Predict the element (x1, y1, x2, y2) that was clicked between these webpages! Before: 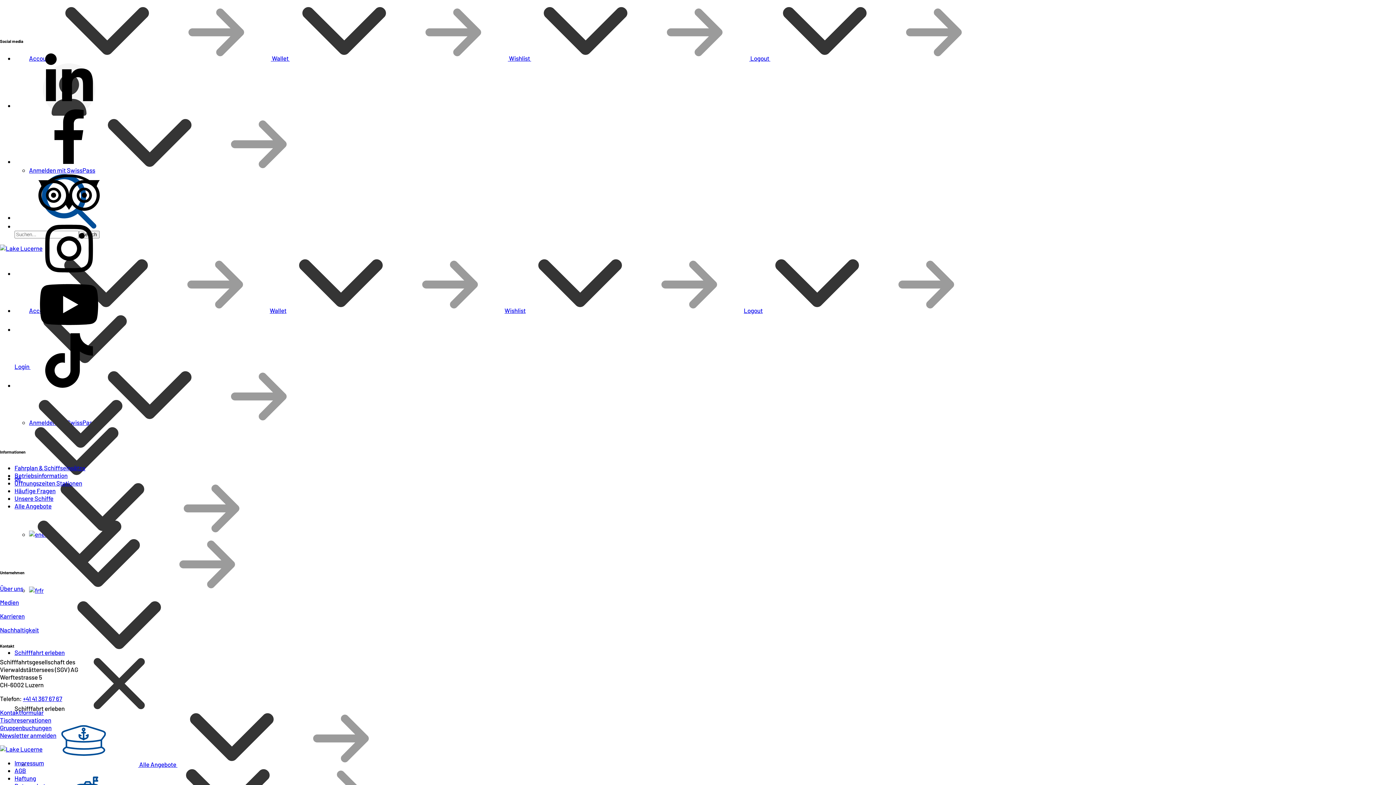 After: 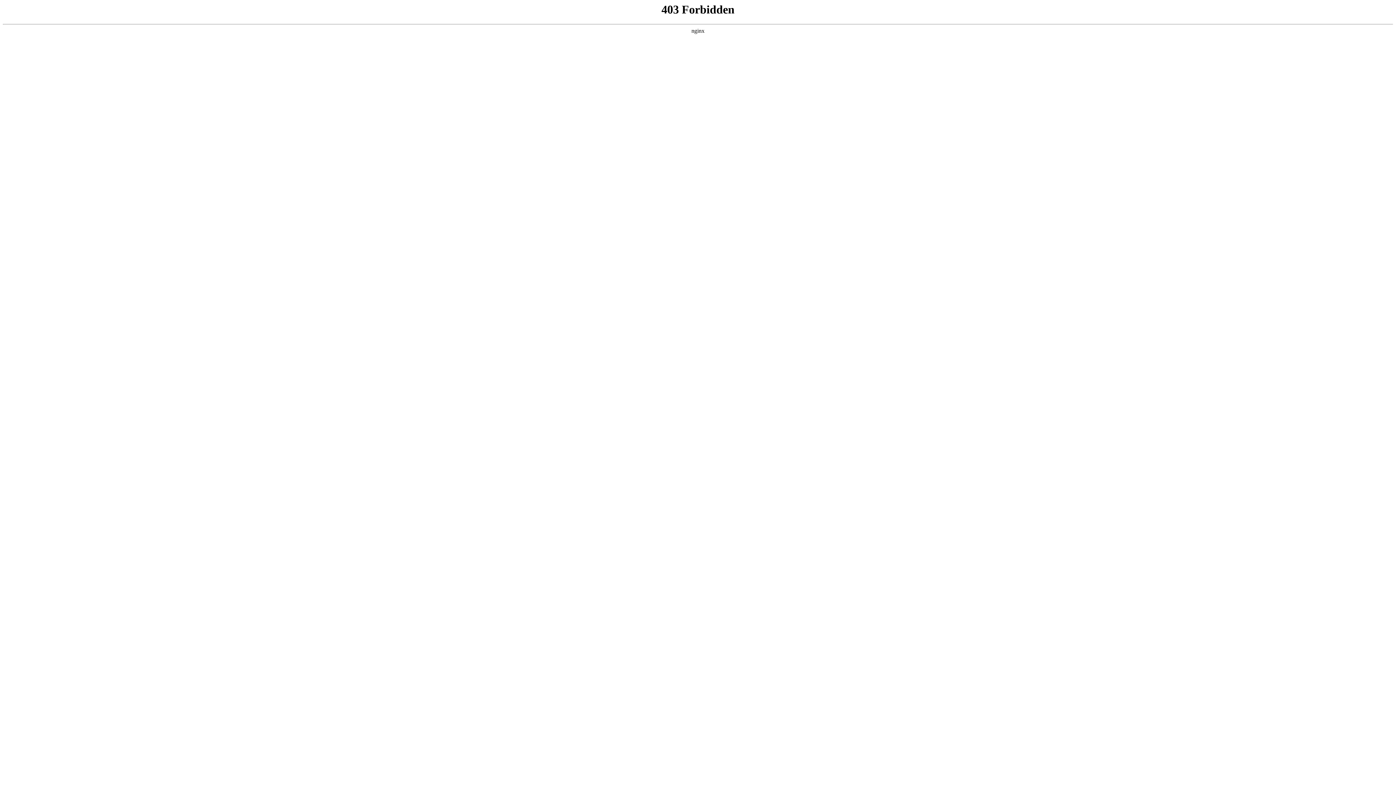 Action: bbox: (14, 464, 85, 471) label: Fahrplan & Schiffseinsätze